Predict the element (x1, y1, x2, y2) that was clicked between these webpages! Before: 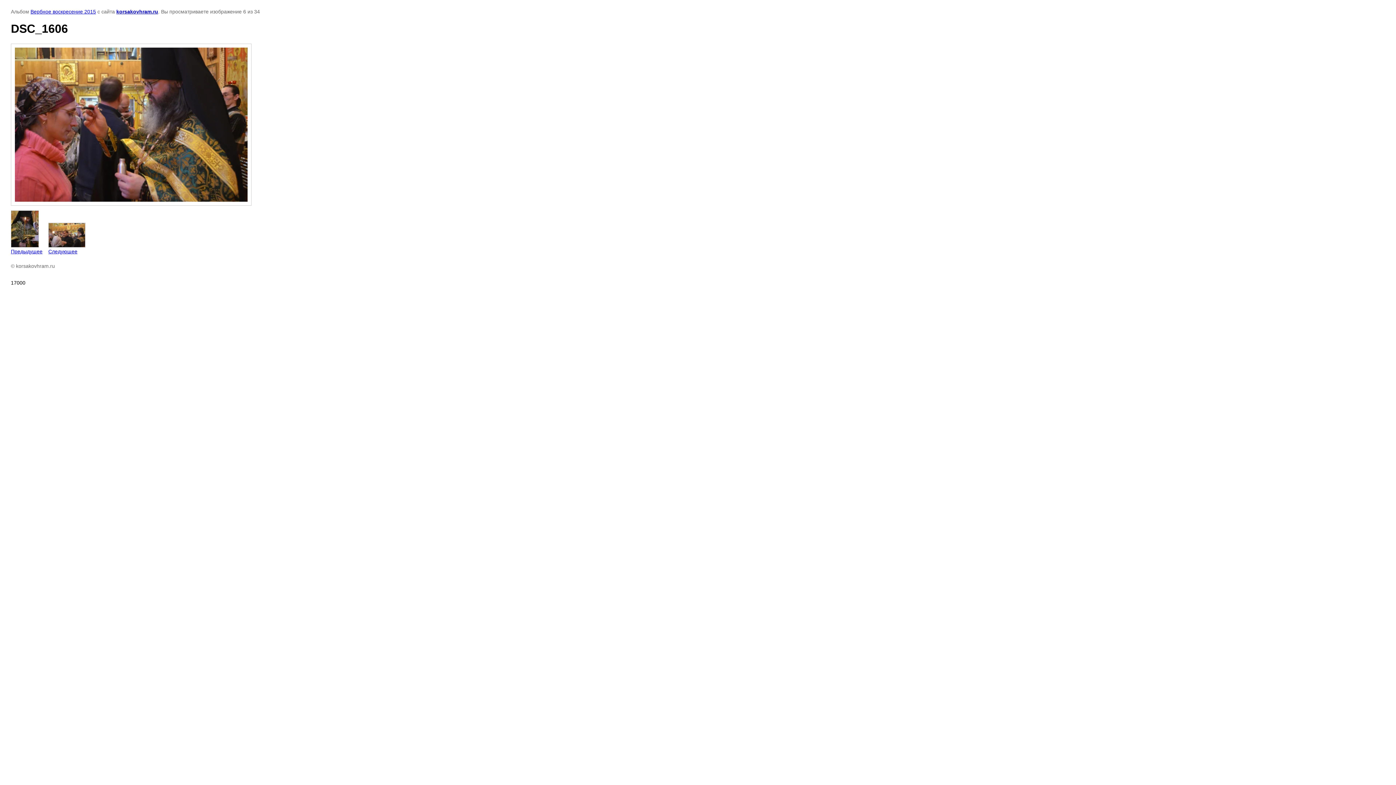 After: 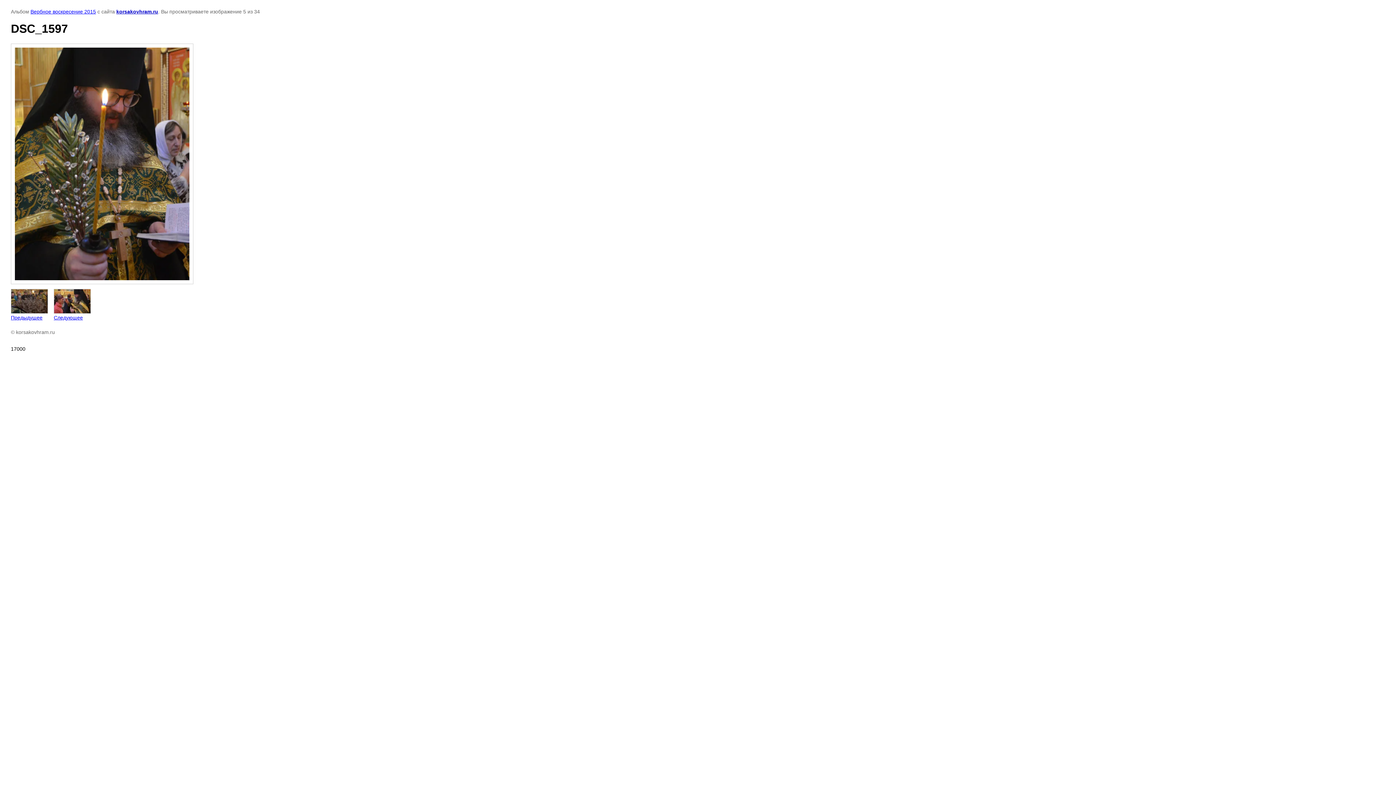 Action: bbox: (10, 210, 42, 254) label: 
Предыдущее